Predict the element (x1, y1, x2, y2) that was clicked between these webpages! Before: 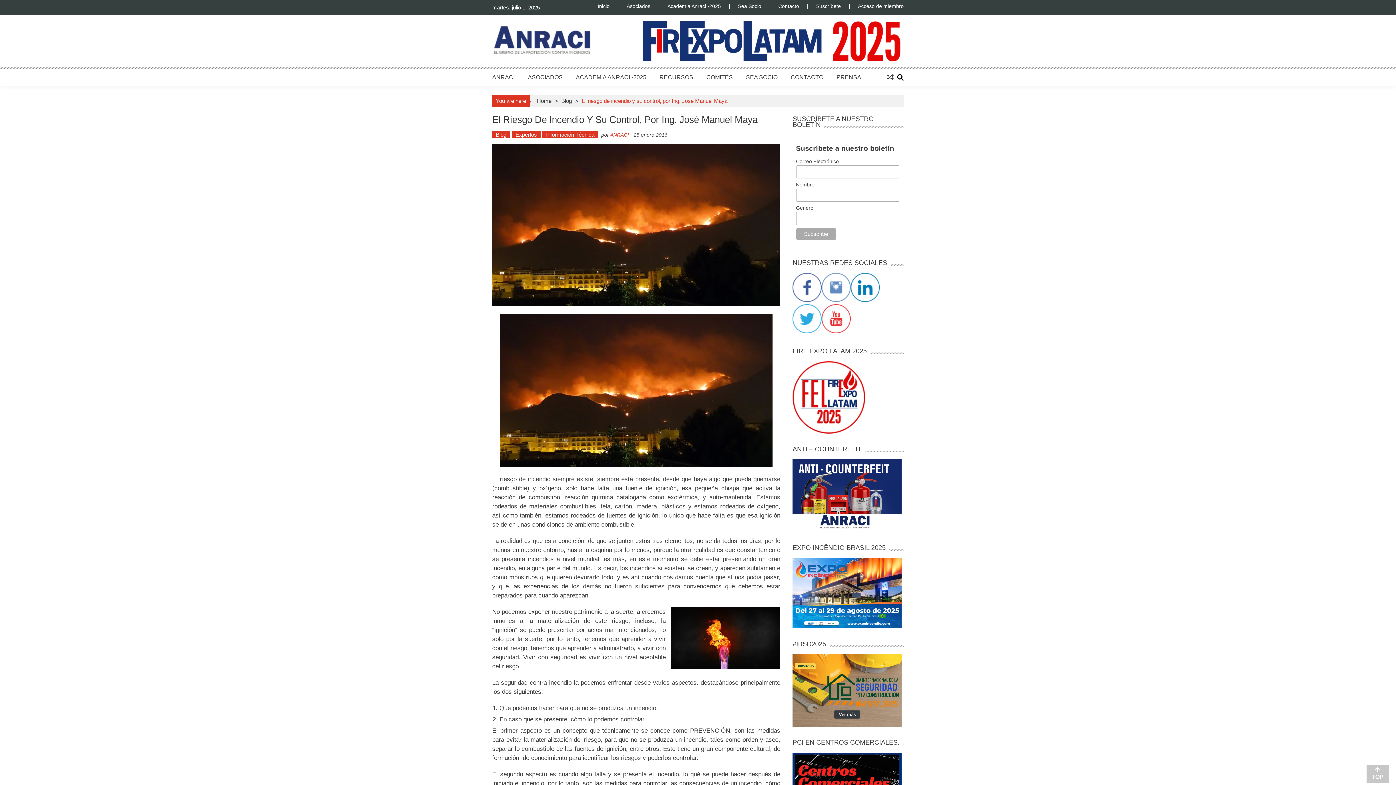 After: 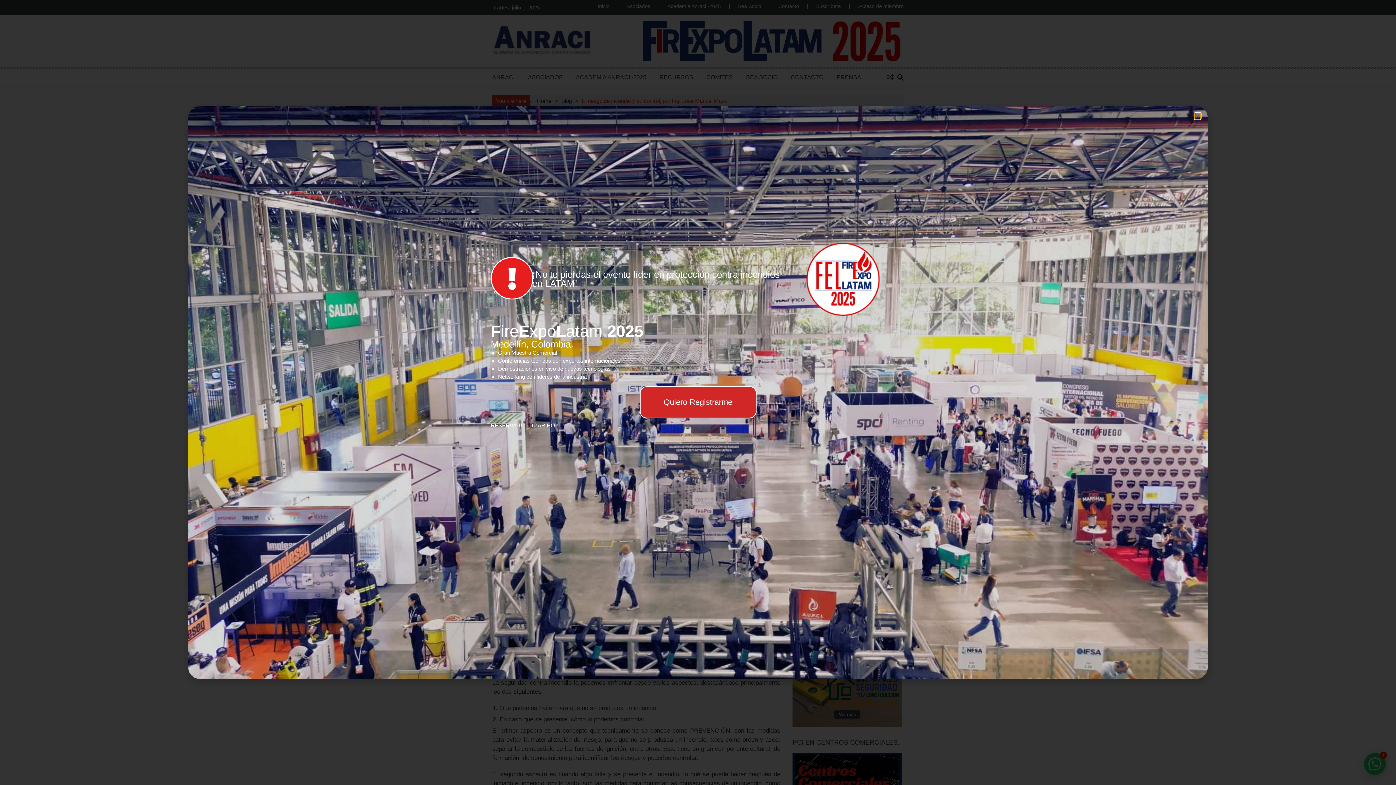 Action: bbox: (821, 273, 851, 302)